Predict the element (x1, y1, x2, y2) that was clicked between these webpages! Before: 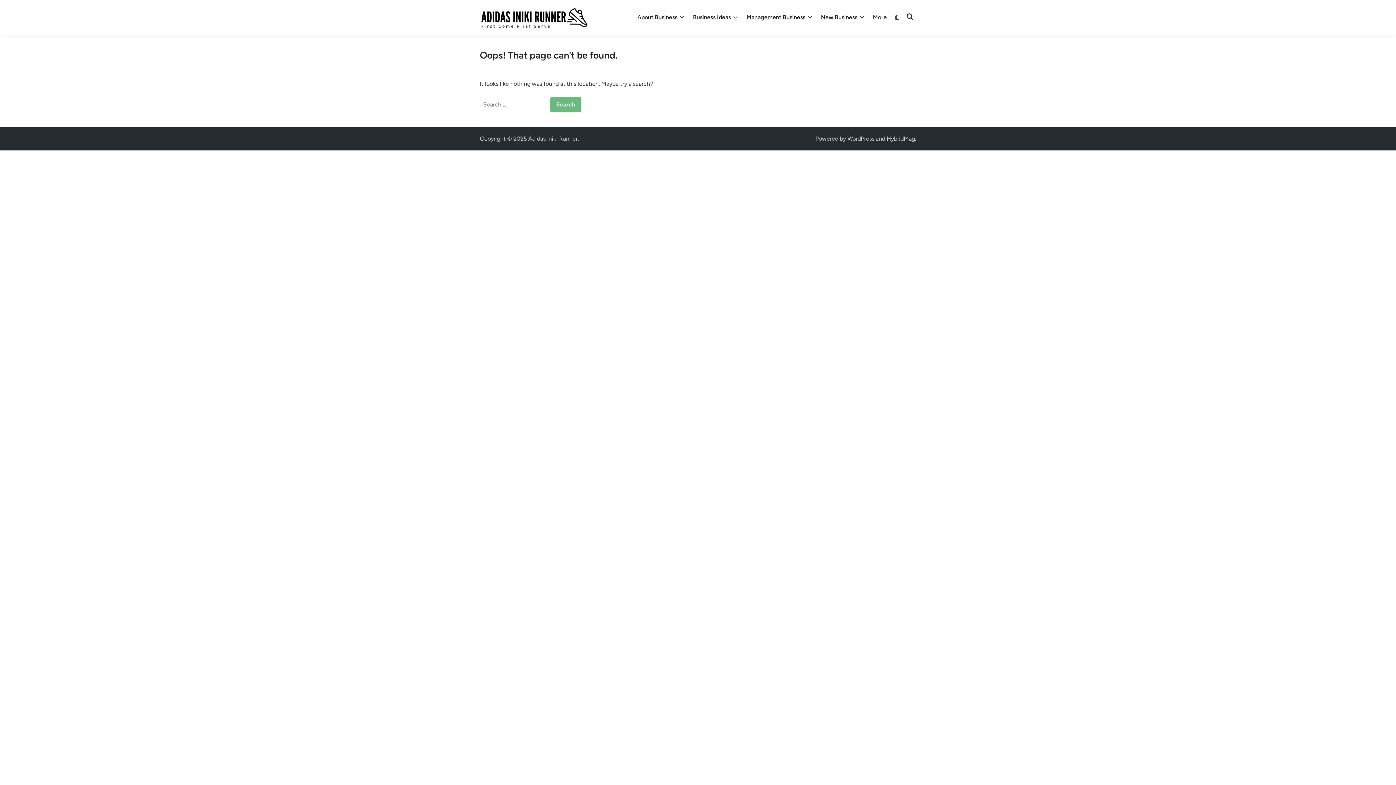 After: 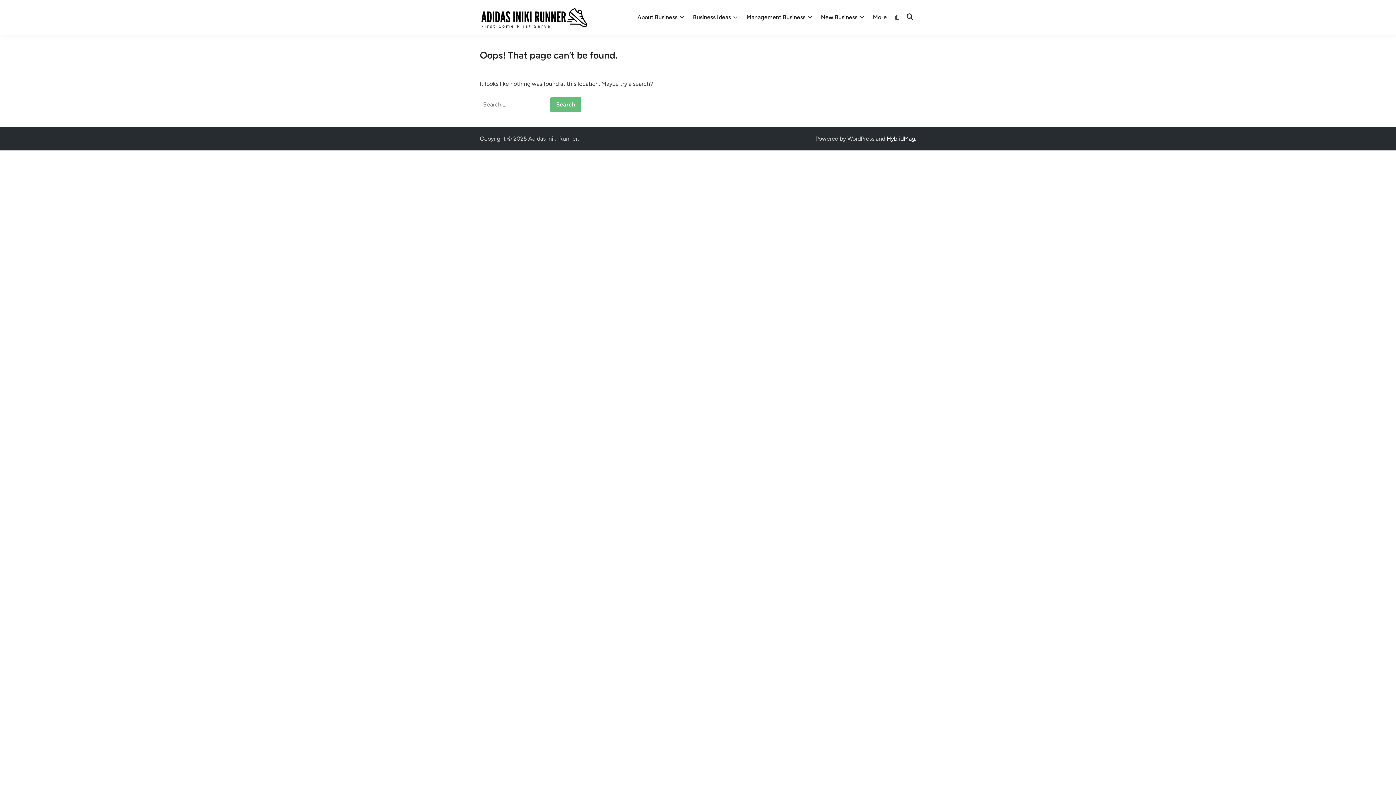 Action: bbox: (886, 135, 915, 142) label: HybridMag